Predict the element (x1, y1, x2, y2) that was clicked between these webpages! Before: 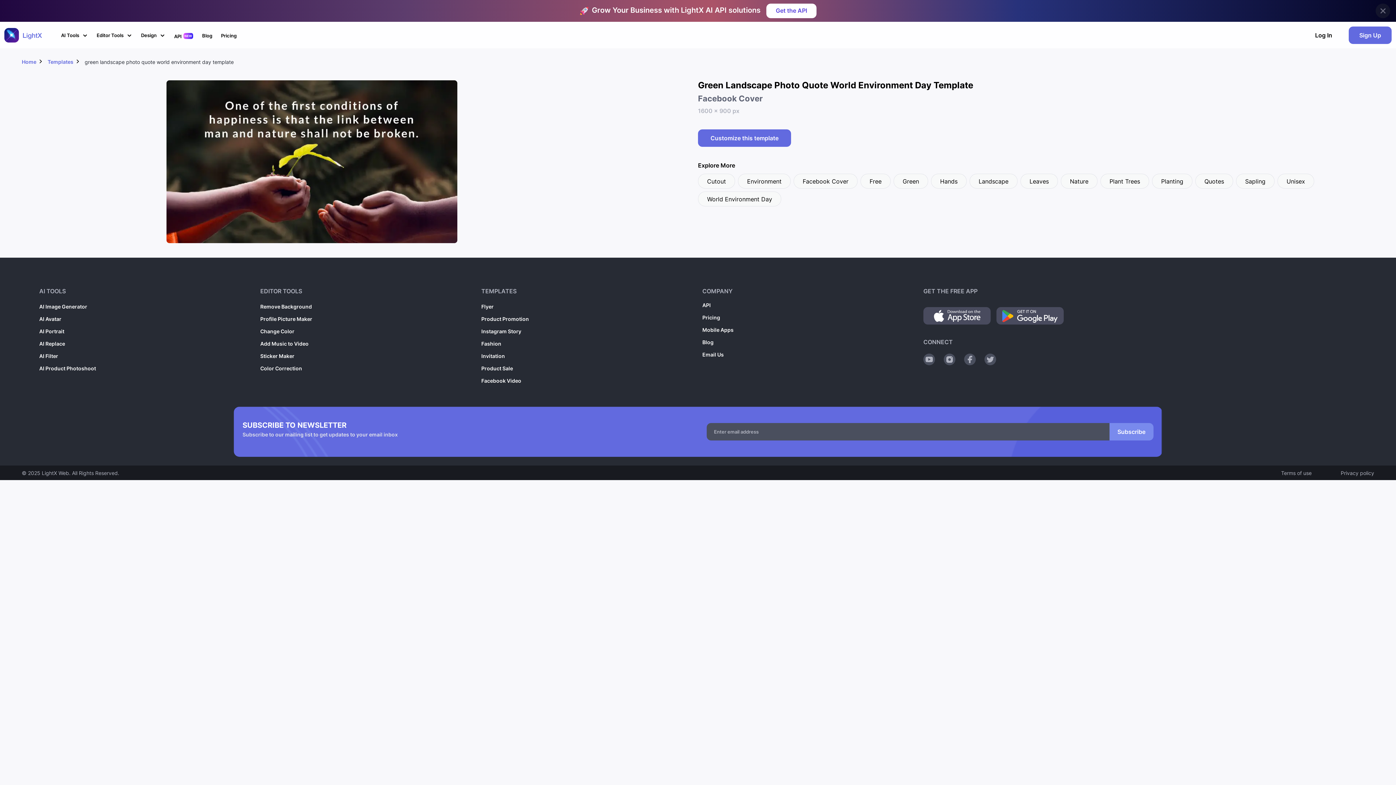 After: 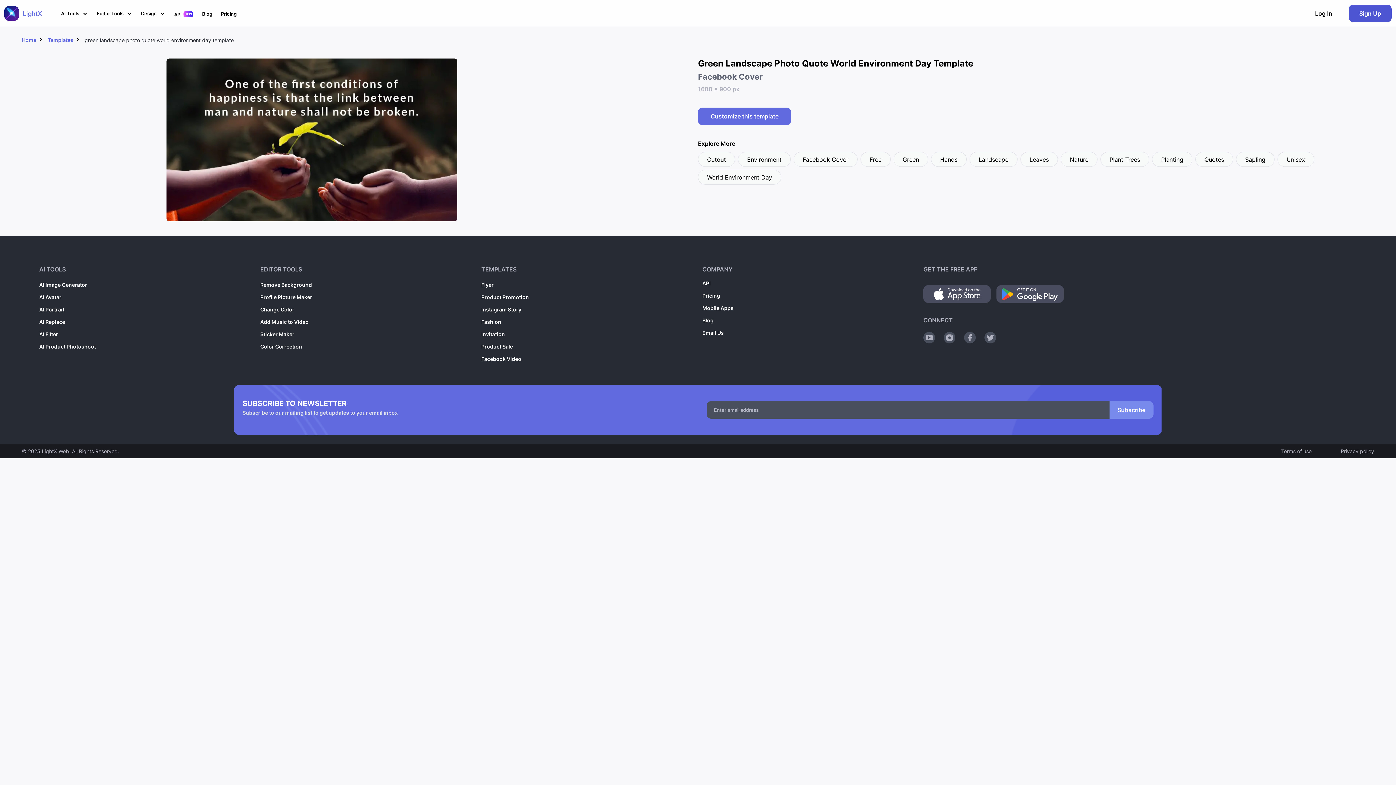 Action: bbox: (1376, 3, 1390, 18)